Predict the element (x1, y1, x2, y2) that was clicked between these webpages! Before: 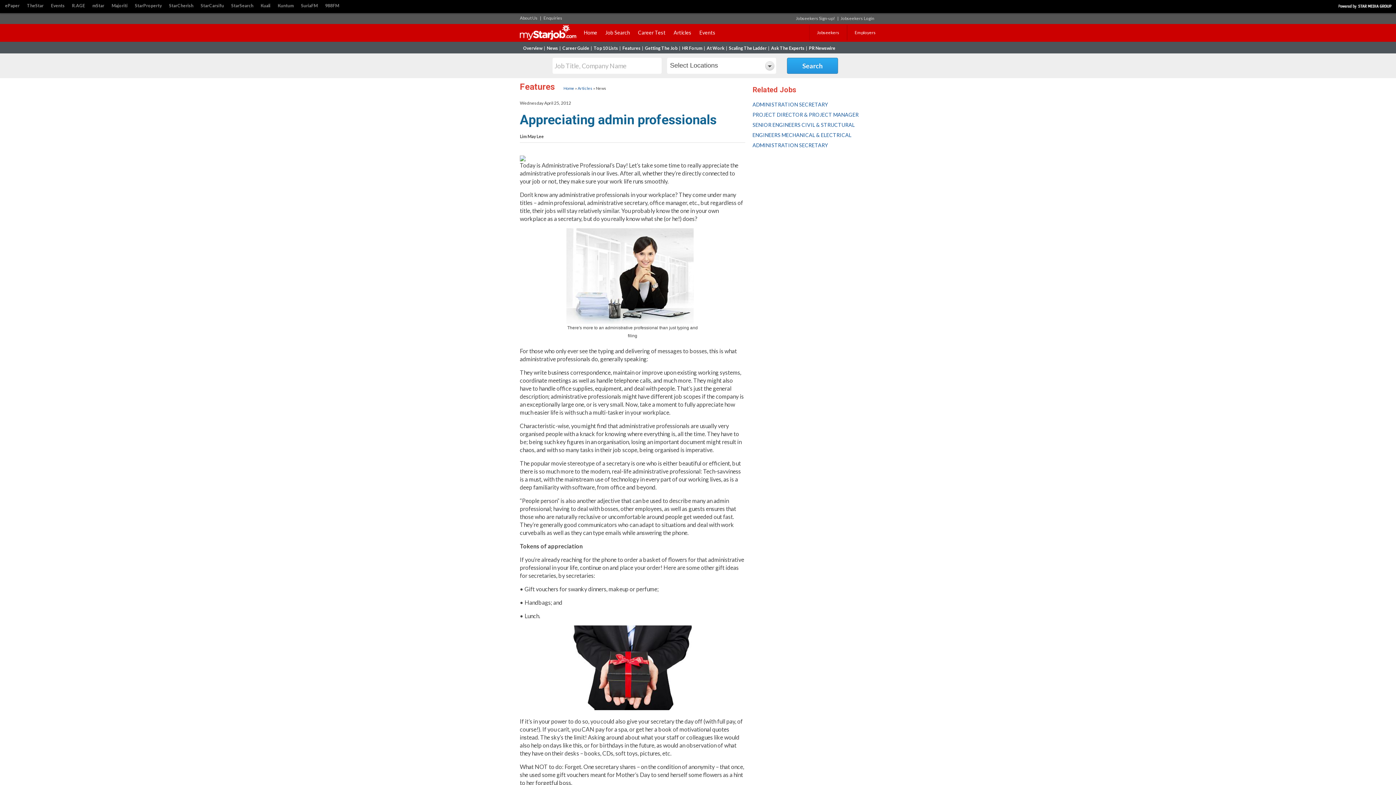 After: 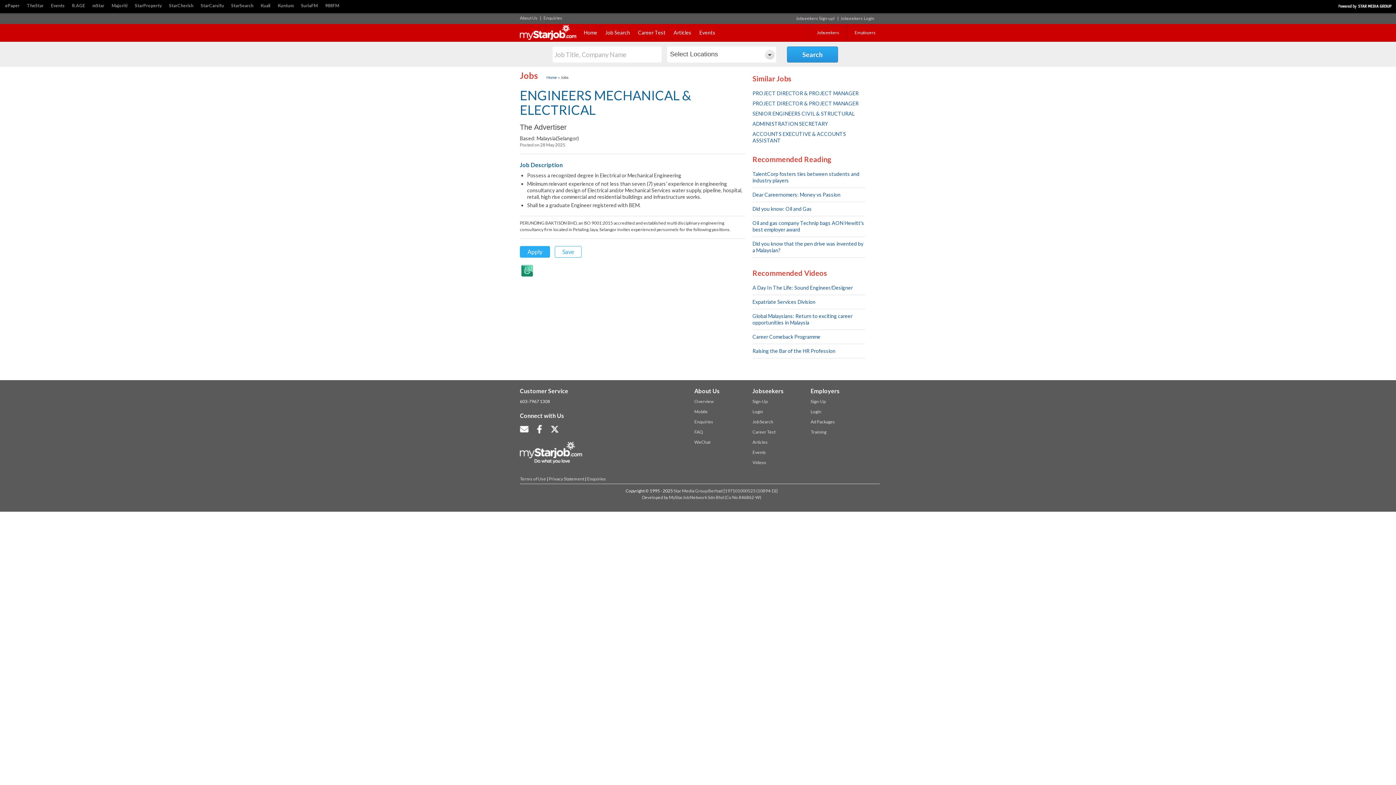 Action: label: ENGINEERS MECHANICAL & ELECTRICAL bbox: (752, 132, 851, 138)